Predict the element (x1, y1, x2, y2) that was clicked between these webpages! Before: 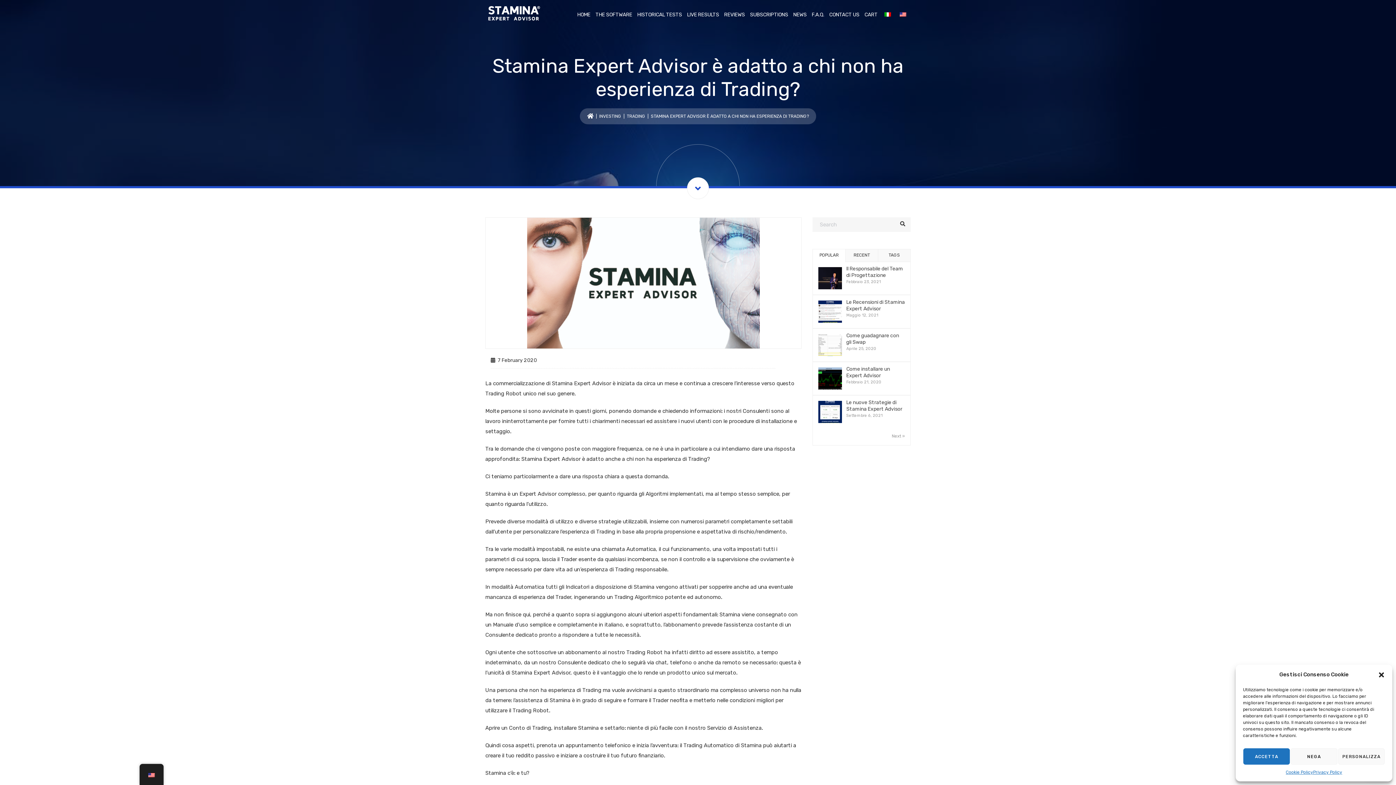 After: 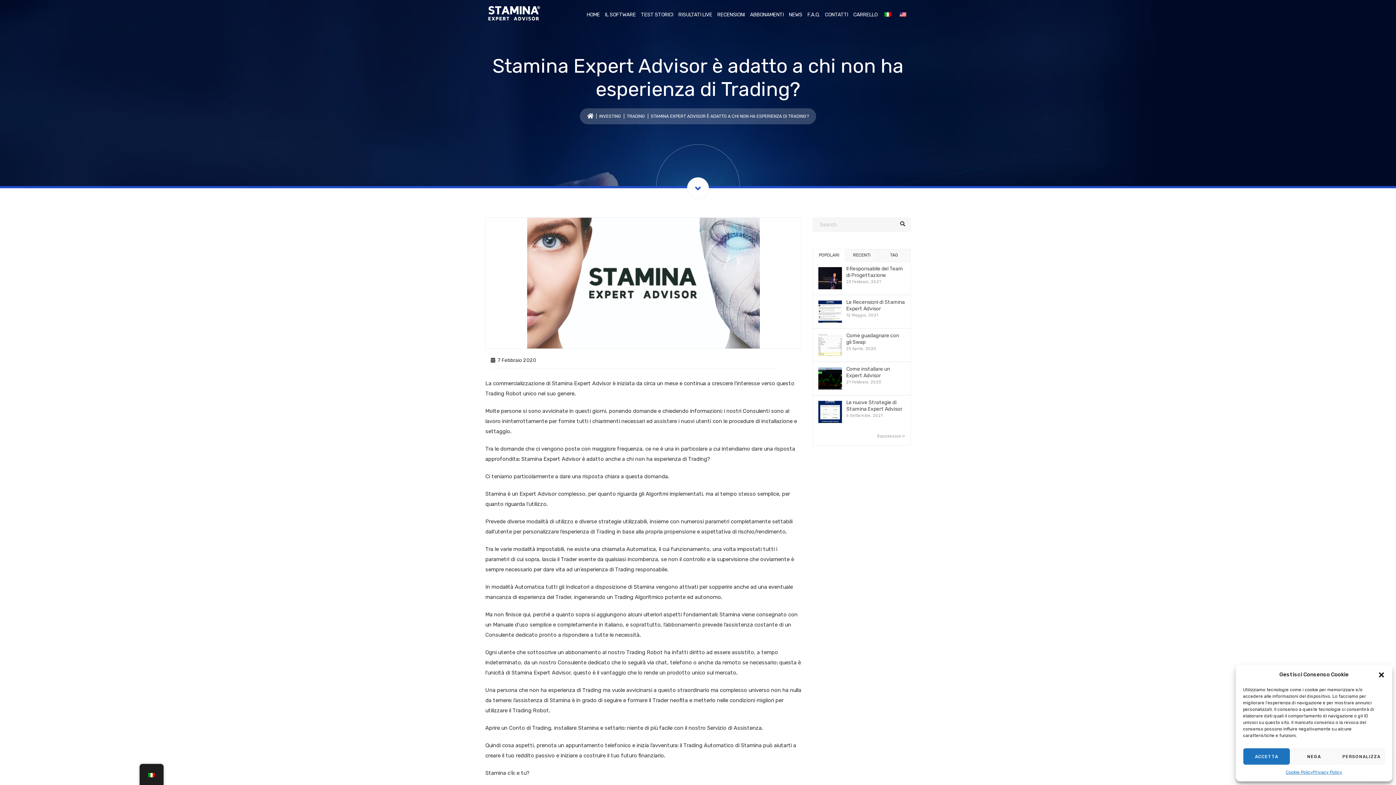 Action: bbox: (882, 0, 893, 21)